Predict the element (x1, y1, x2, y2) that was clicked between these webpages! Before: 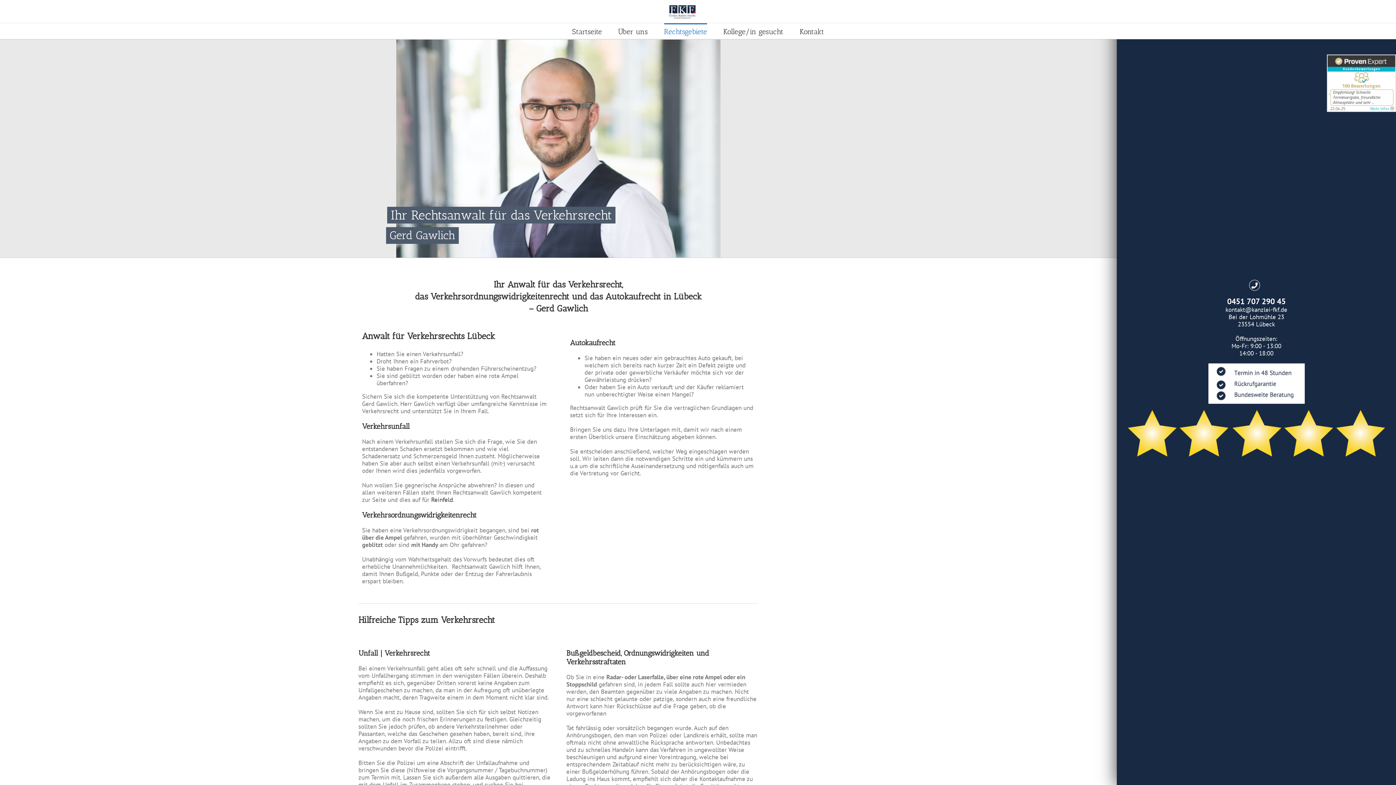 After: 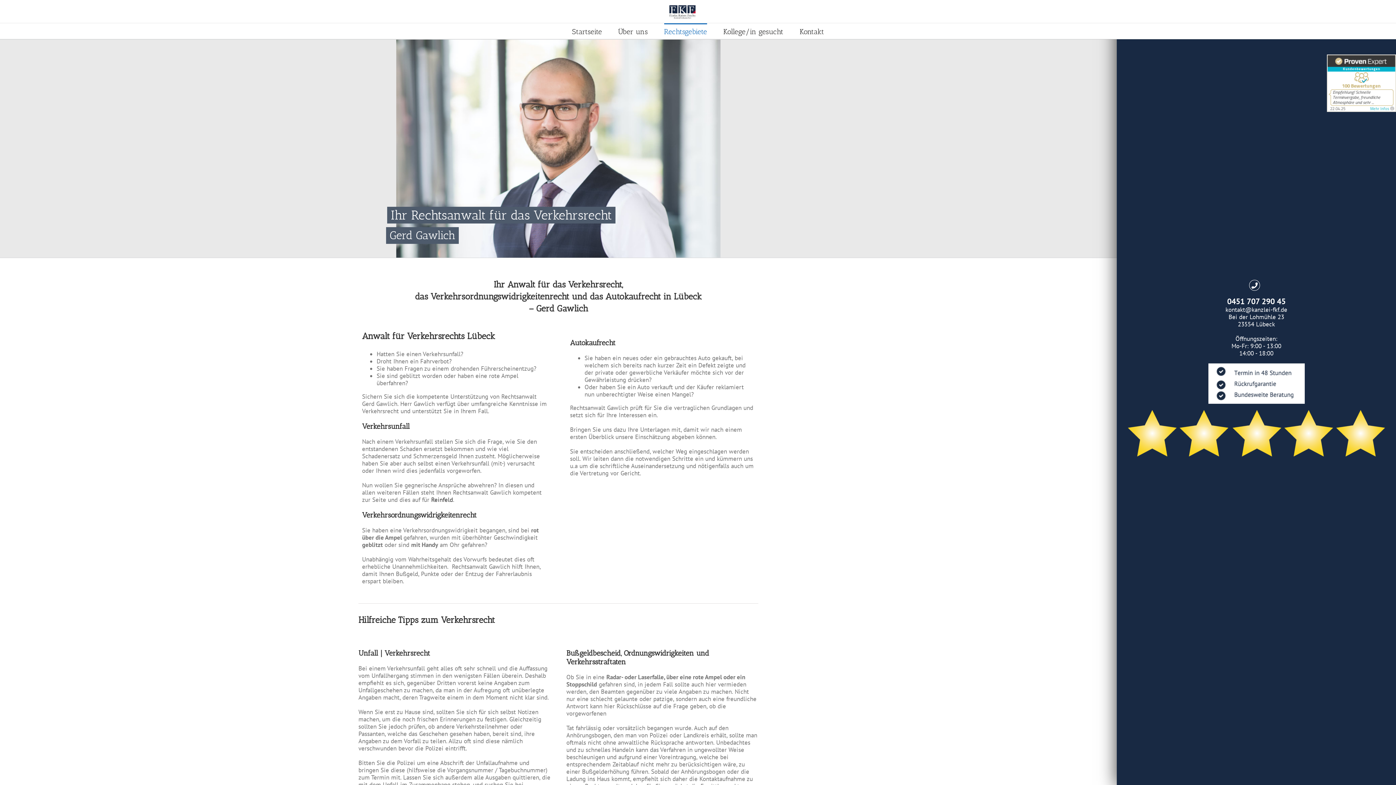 Action: bbox: (1327, 54, 1396, 112)